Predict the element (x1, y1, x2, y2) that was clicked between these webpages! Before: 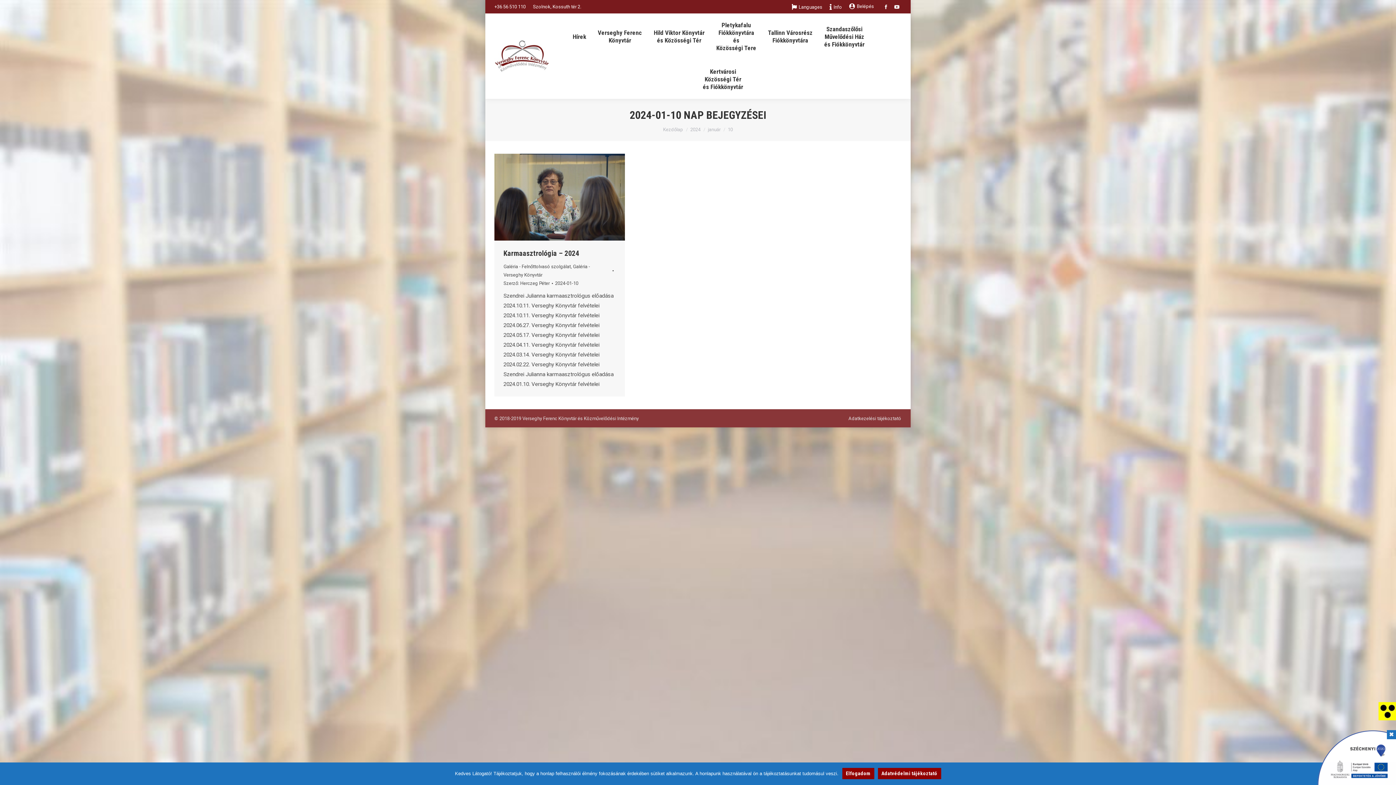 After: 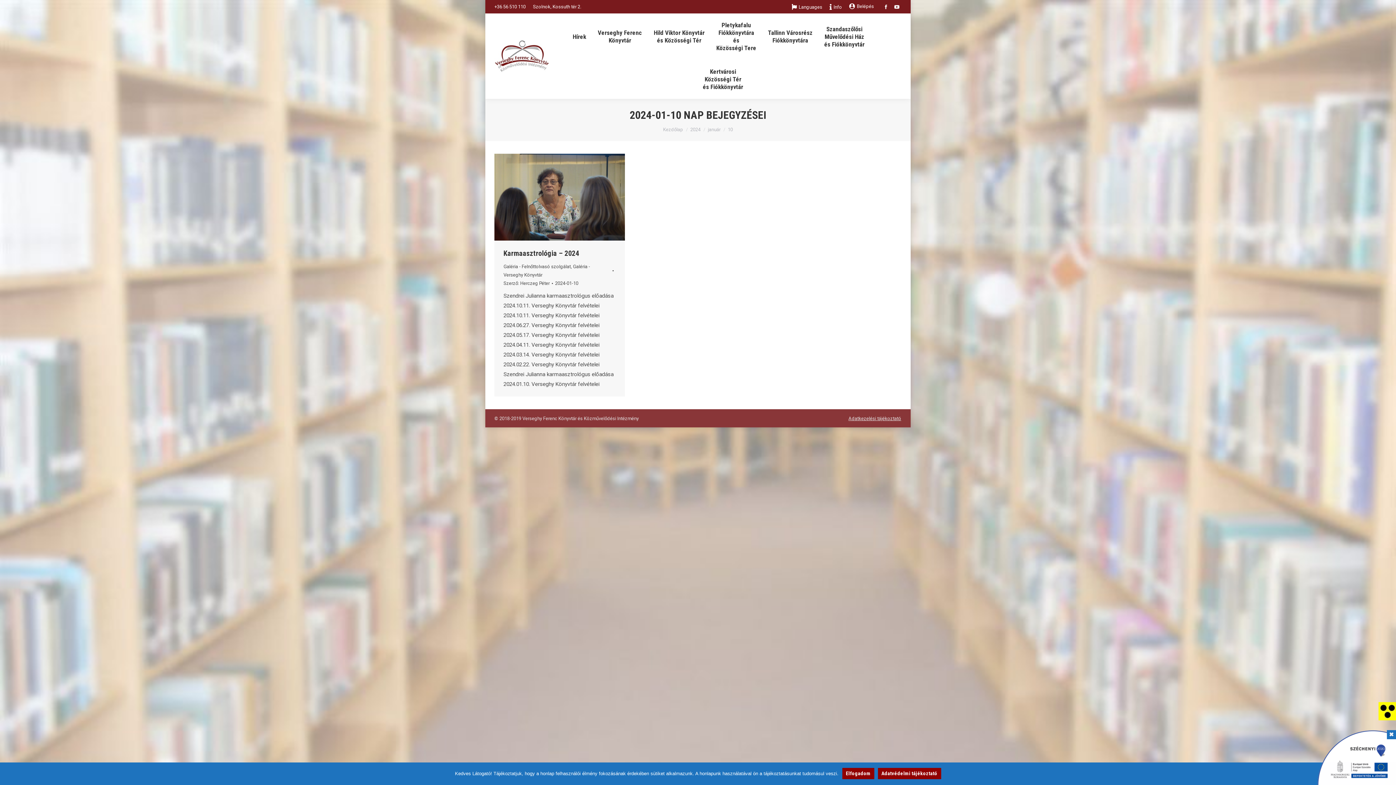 Action: bbox: (848, 415, 901, 421) label: Adatkezelési tájékoztató